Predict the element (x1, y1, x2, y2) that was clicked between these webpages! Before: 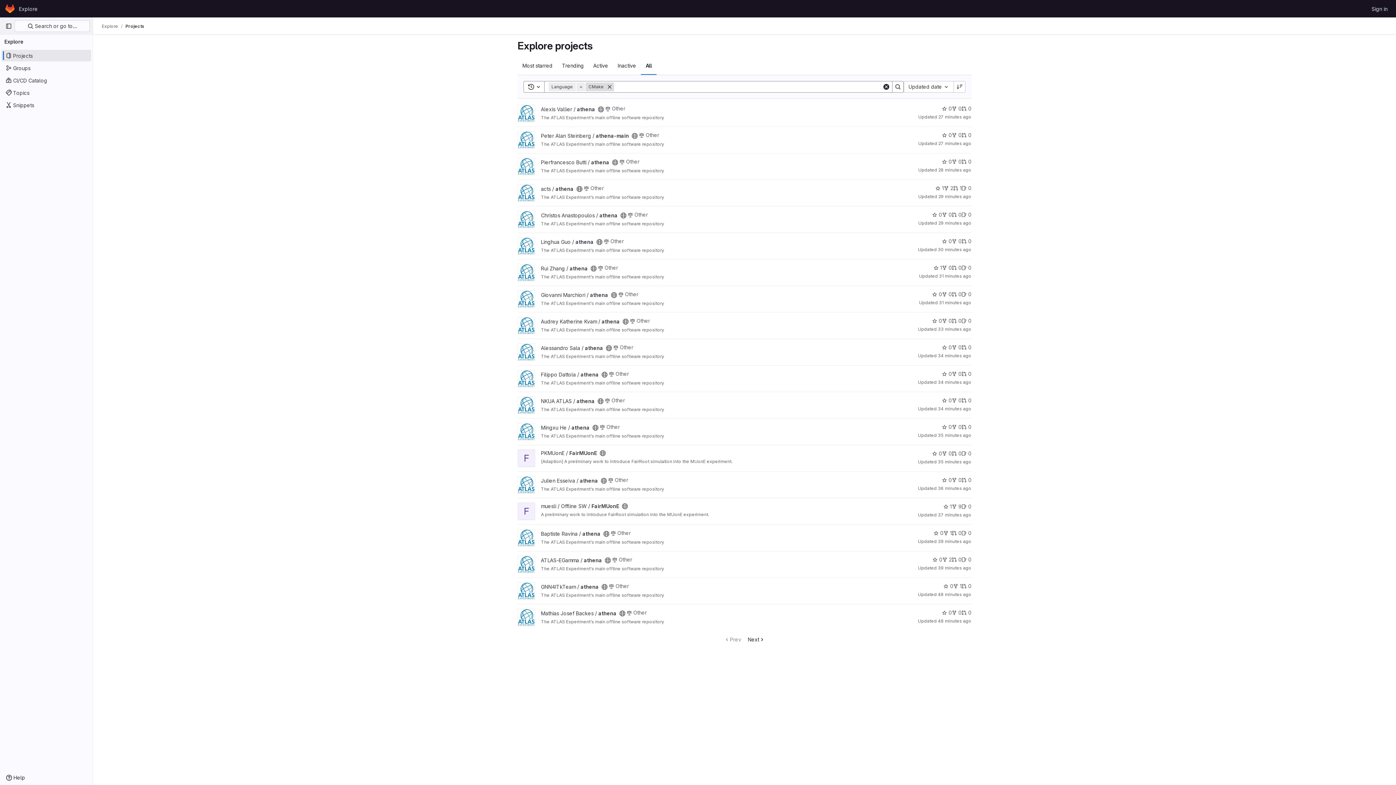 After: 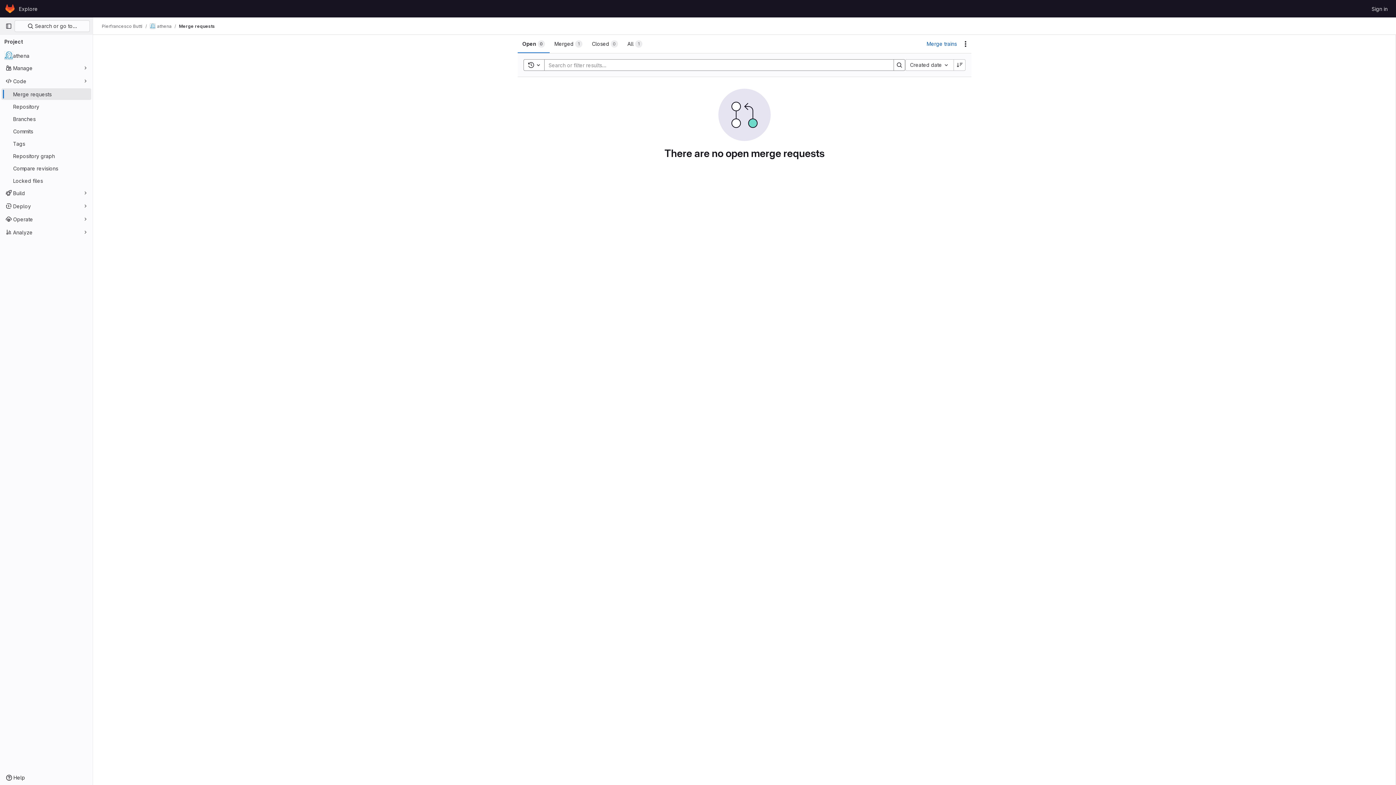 Action: bbox: (961, 157, 971, 165) label: athena has 0 open merge requests